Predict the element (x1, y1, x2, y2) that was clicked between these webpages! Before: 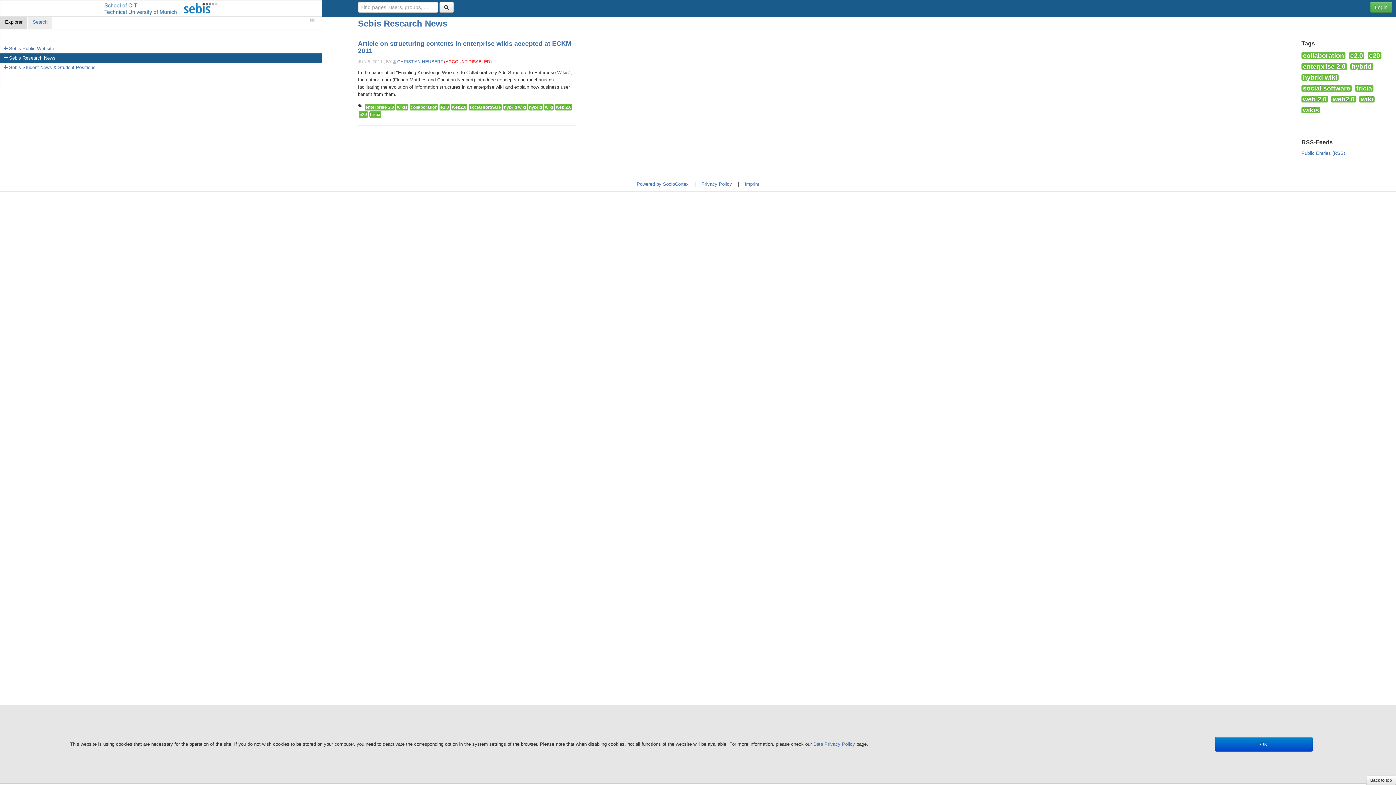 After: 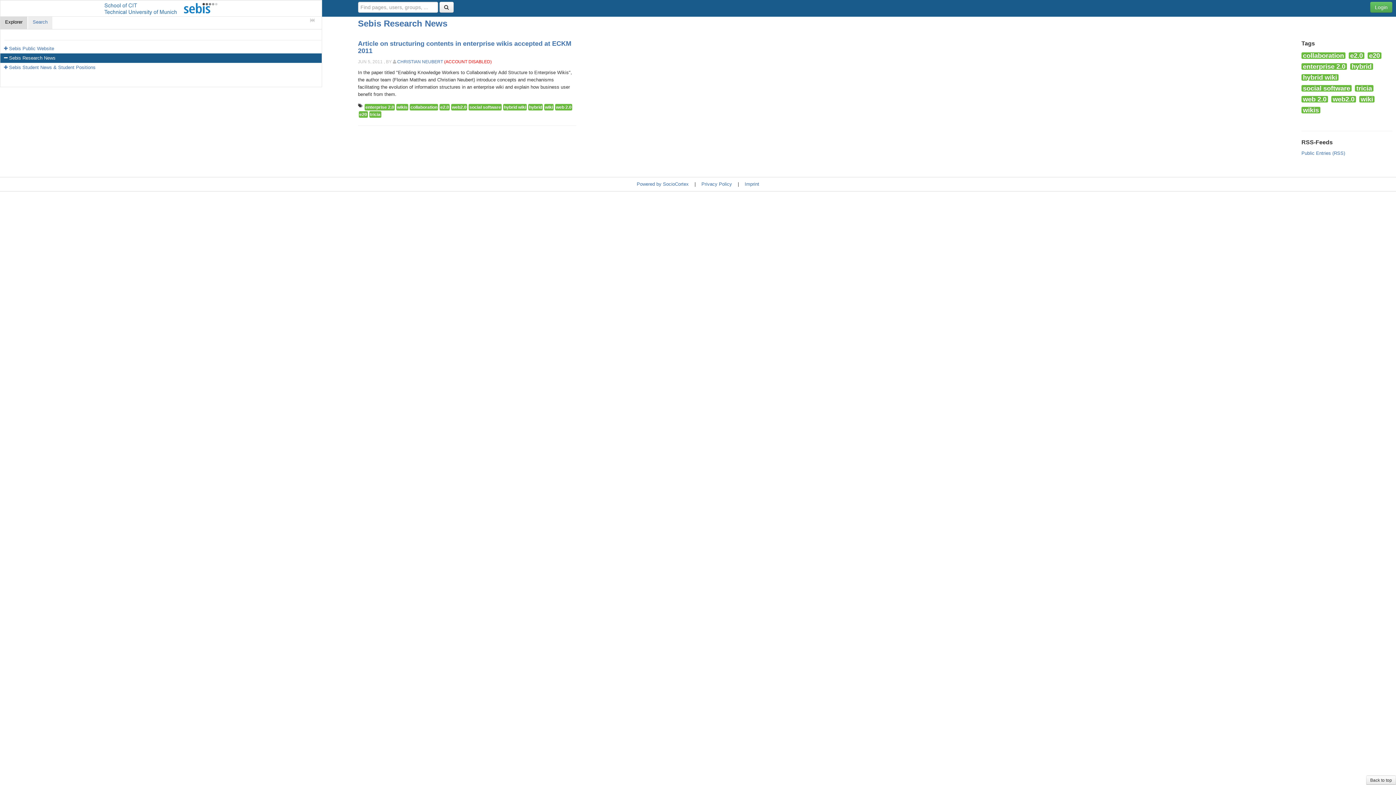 Action: label: OK bbox: (1215, 737, 1312, 752)